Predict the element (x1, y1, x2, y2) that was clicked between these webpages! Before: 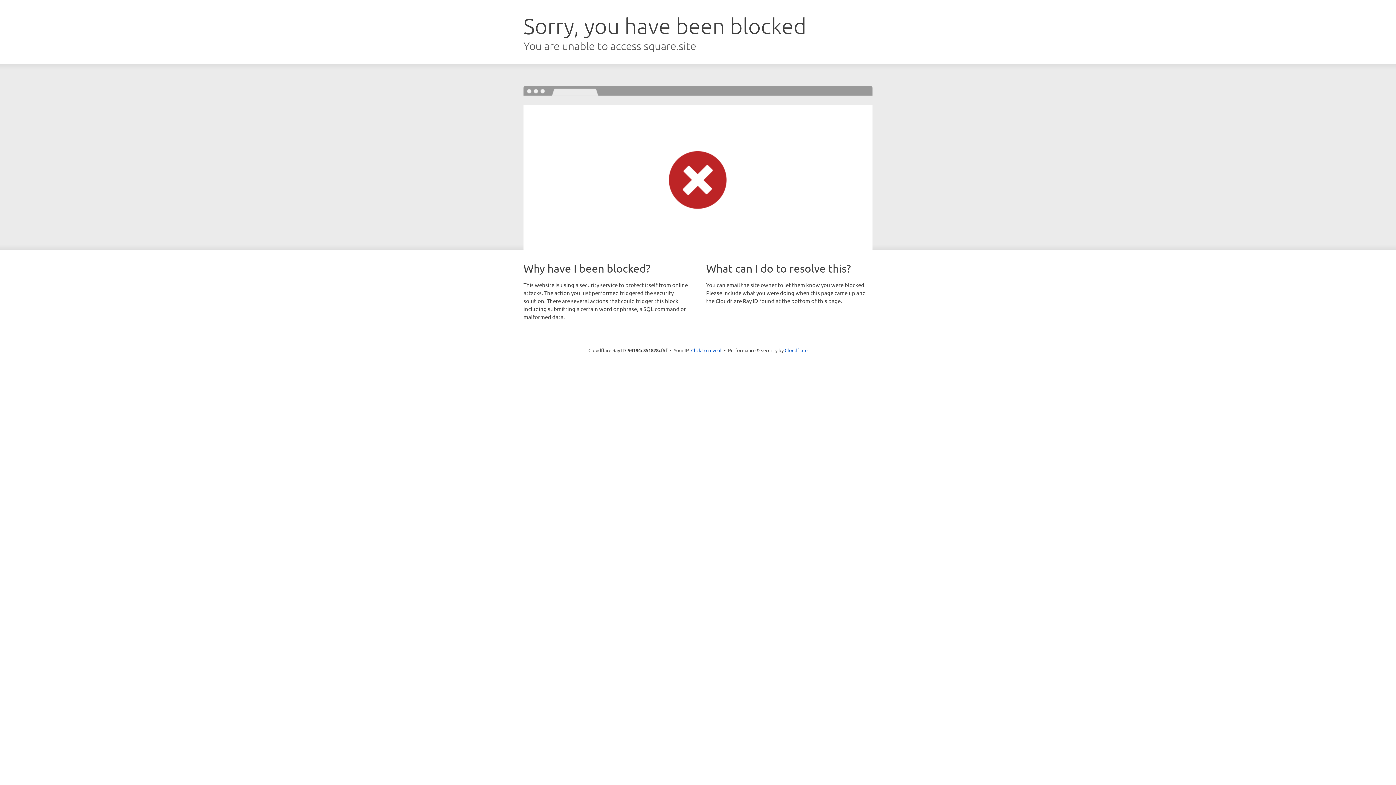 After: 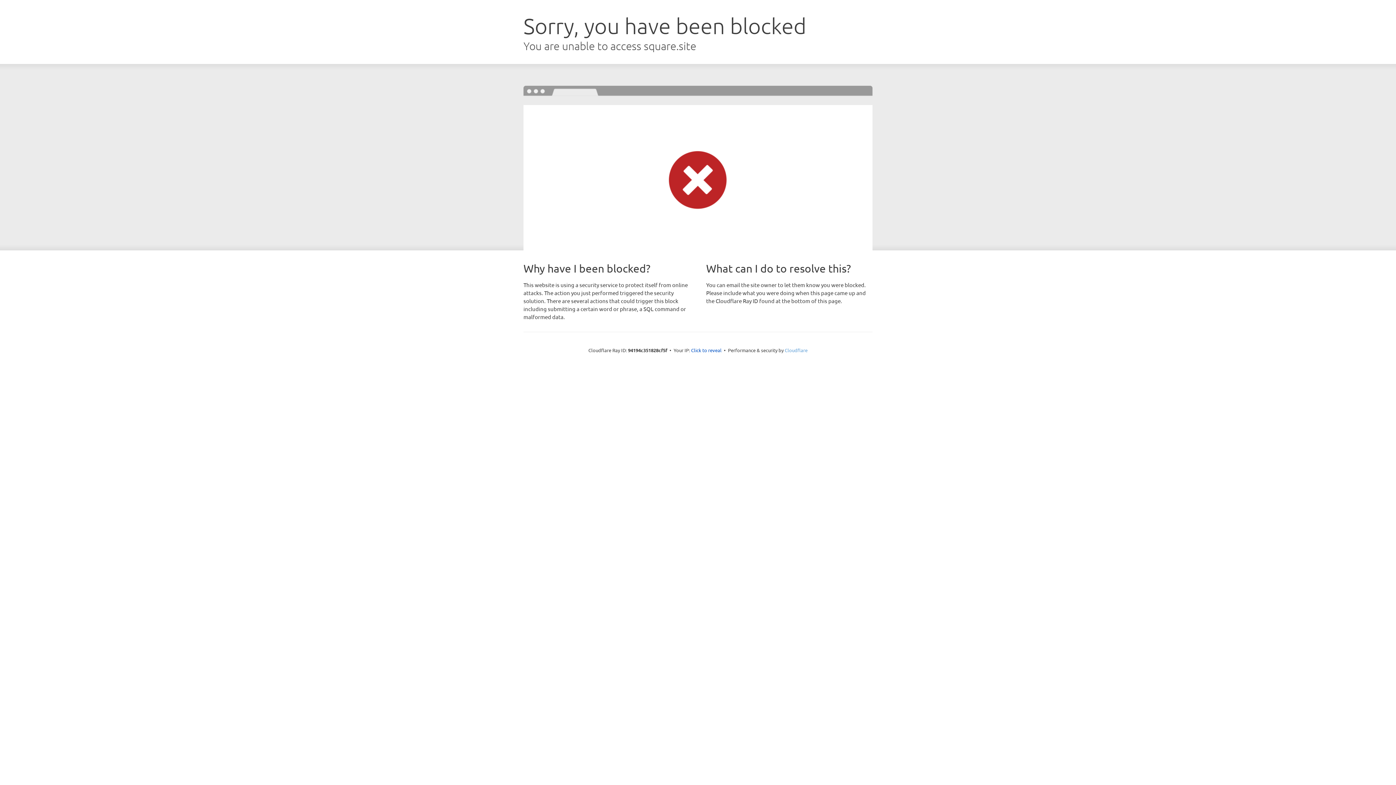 Action: bbox: (784, 347, 807, 353) label: Cloudflare